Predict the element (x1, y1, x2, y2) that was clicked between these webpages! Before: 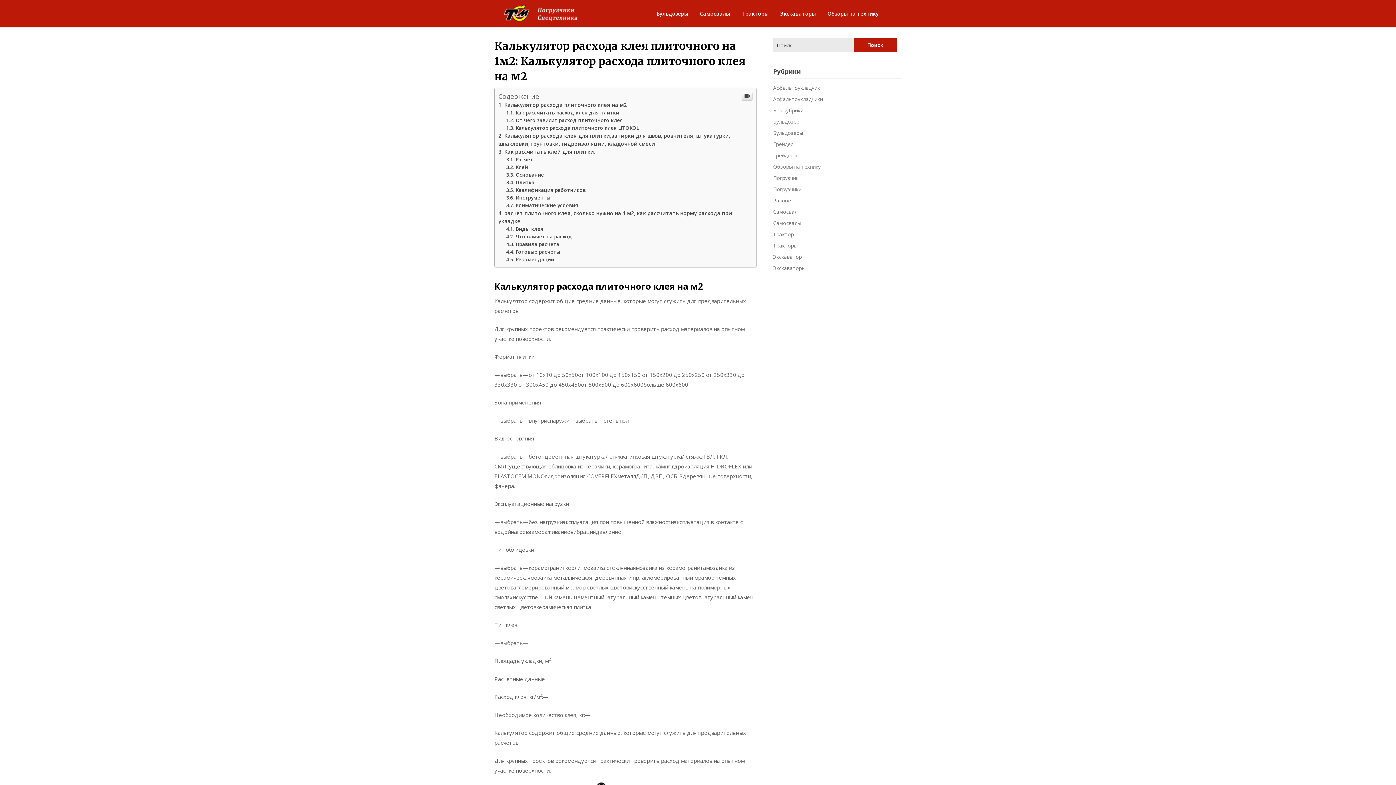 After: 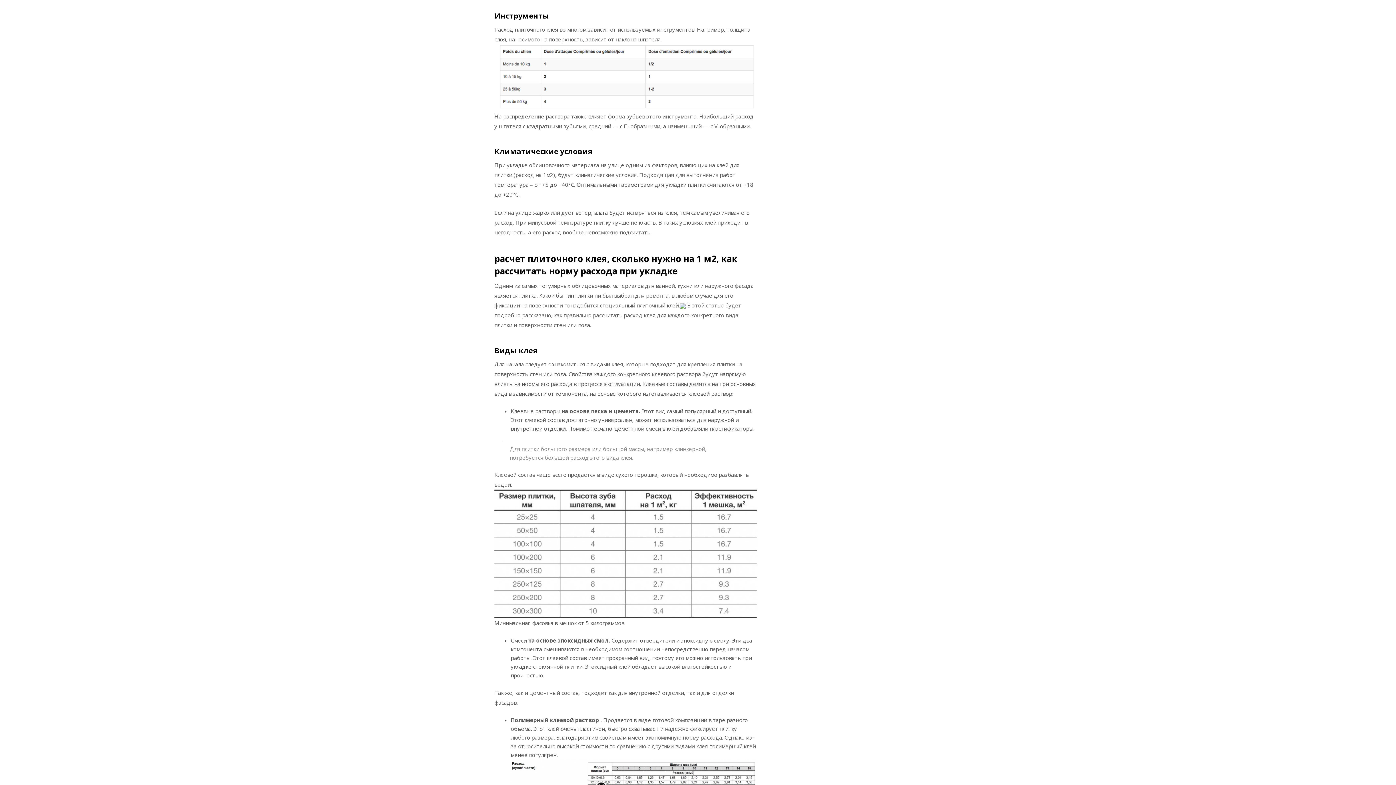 Action: label: Инструменты bbox: (506, 342, 550, 349)